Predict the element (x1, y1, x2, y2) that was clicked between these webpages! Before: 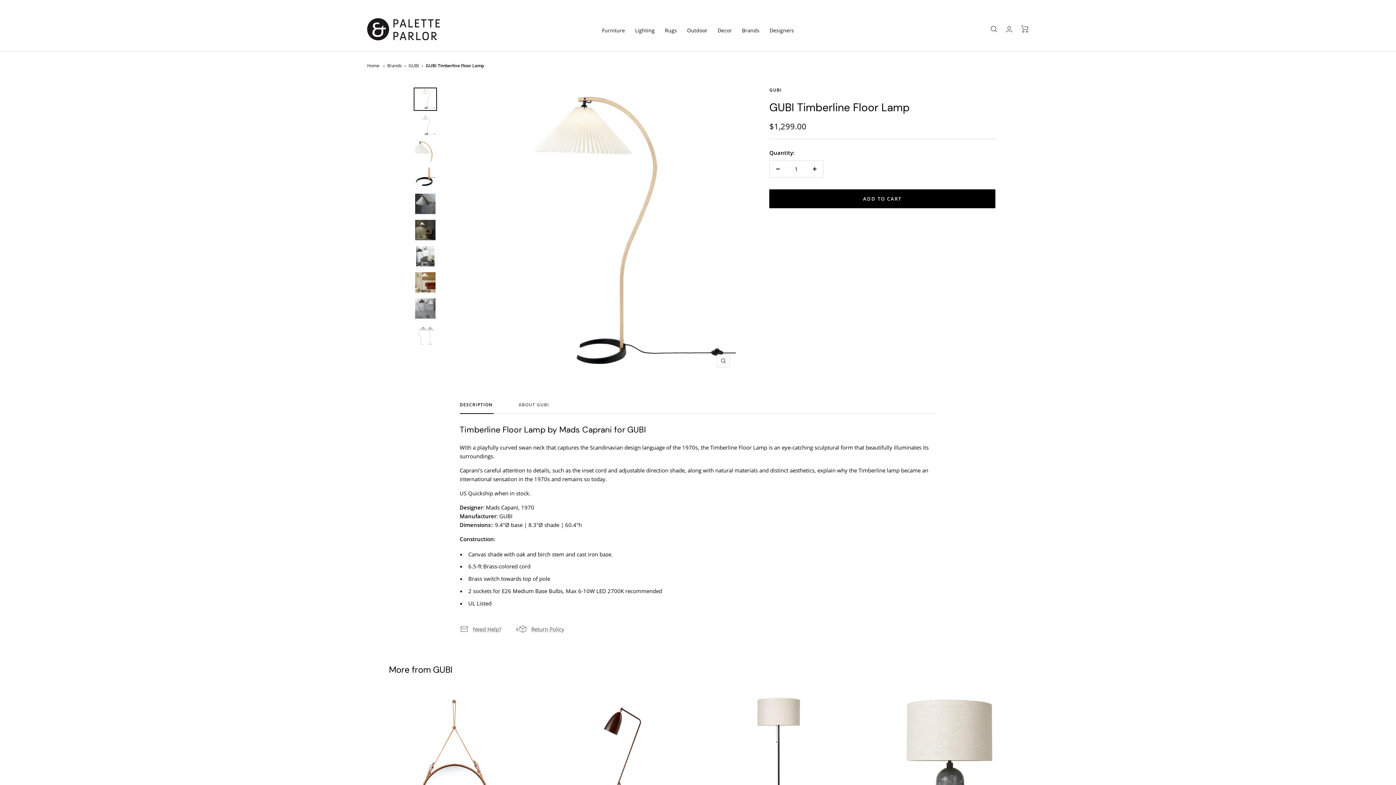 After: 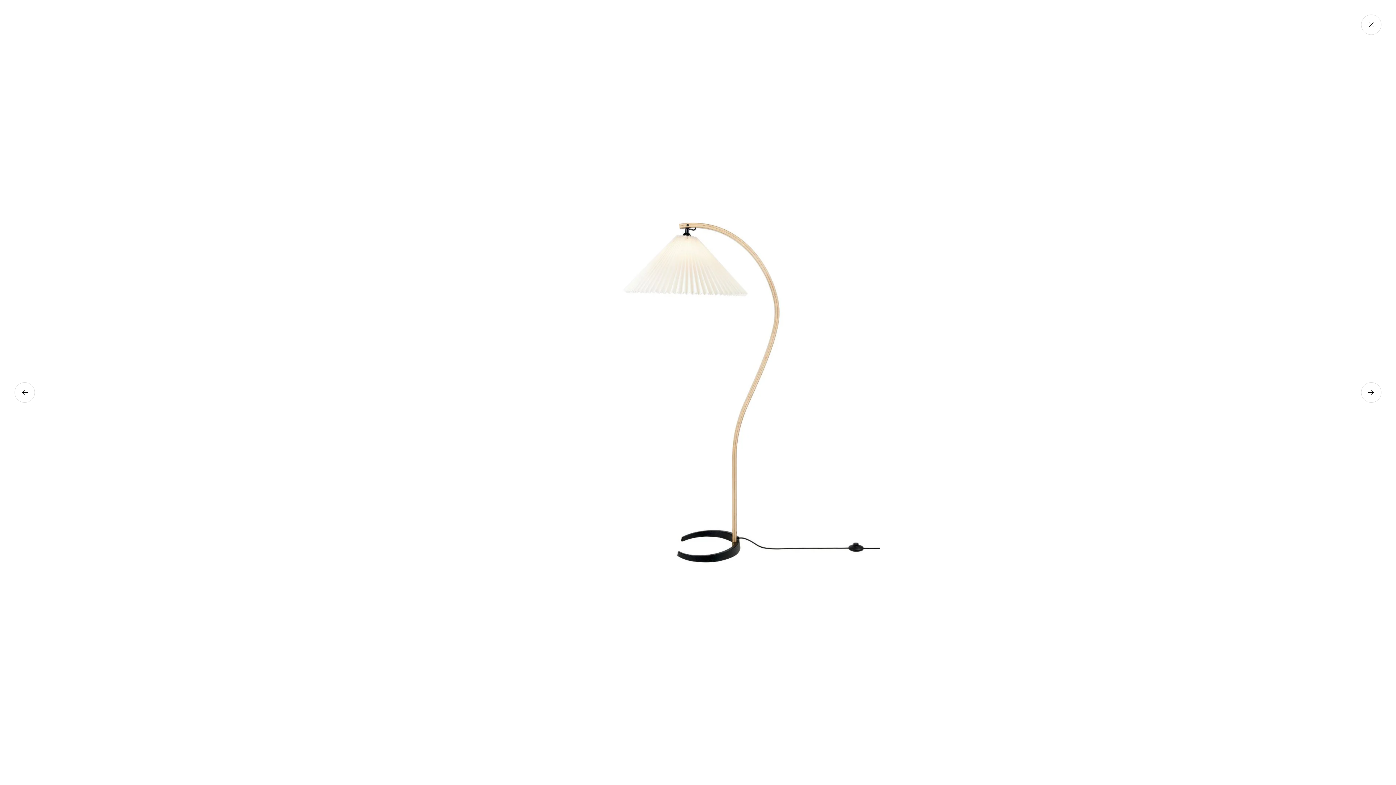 Action: bbox: (717, 354, 730, 367) label: Zoom